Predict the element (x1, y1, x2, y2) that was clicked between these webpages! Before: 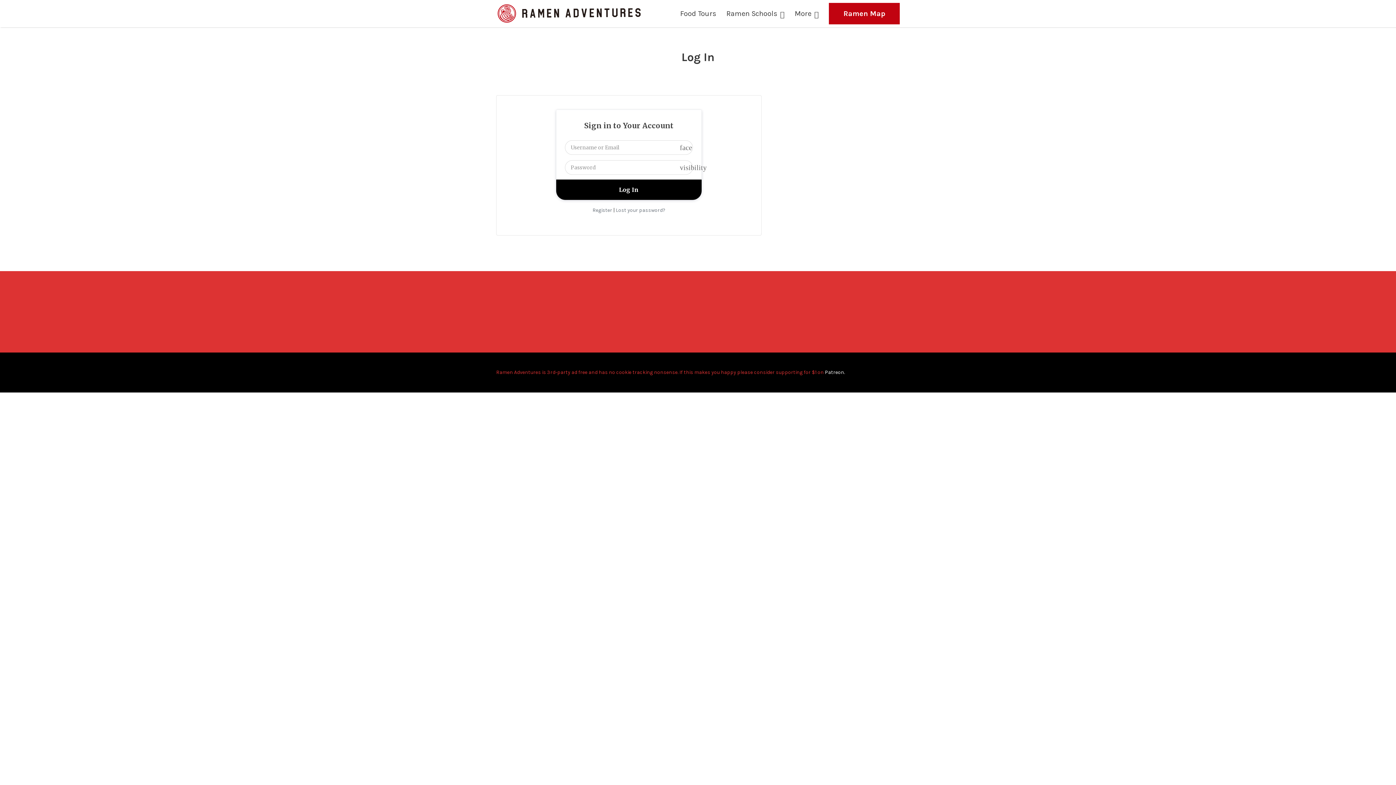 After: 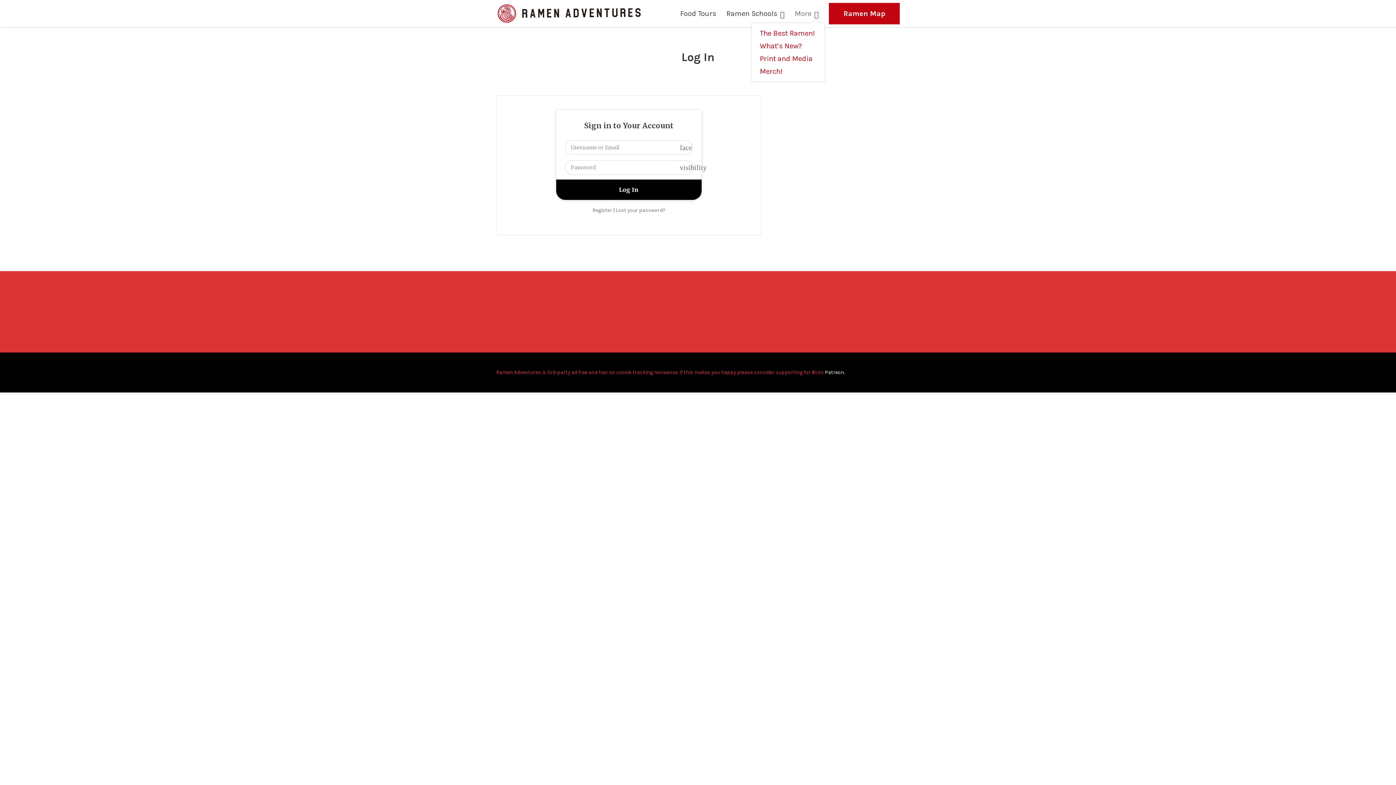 Action: bbox: (794, 2, 811, 24) label: More